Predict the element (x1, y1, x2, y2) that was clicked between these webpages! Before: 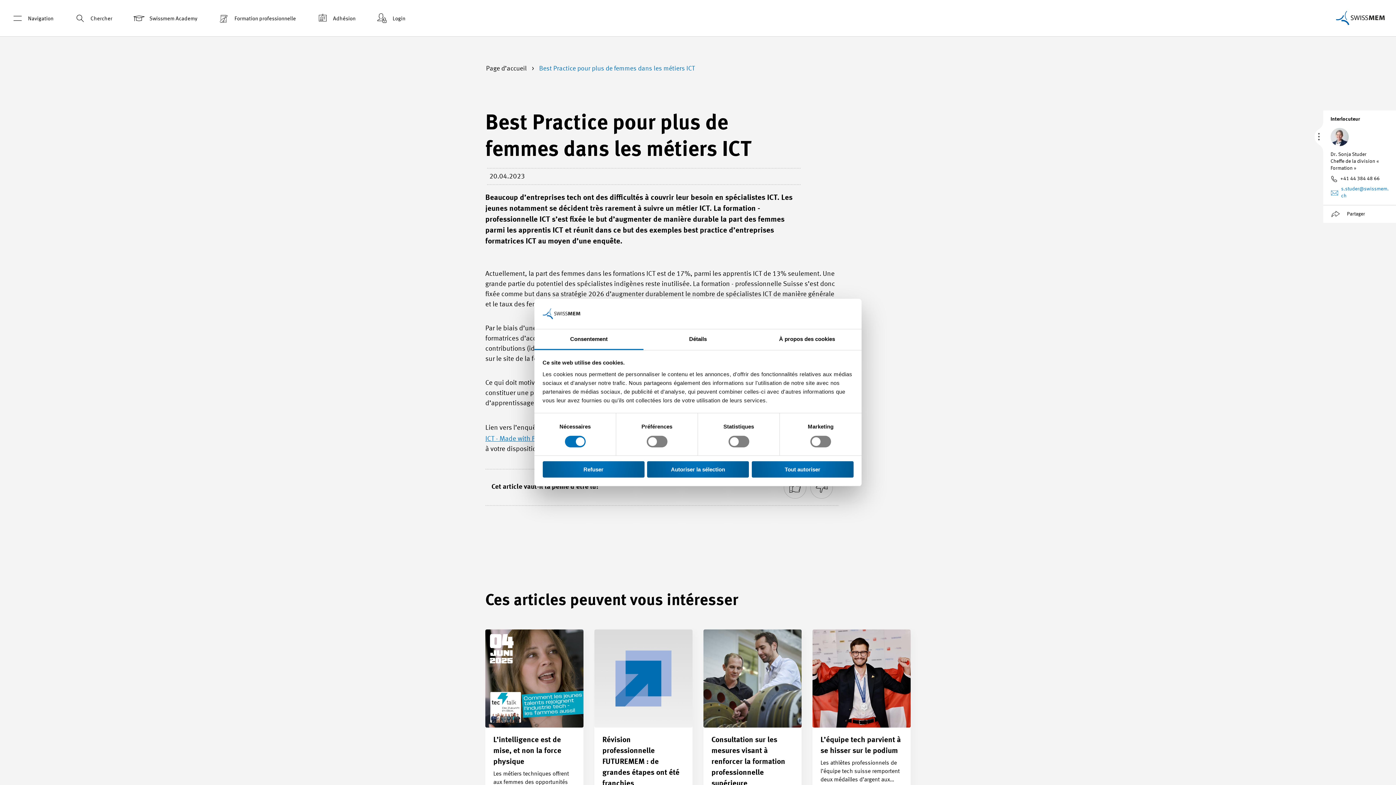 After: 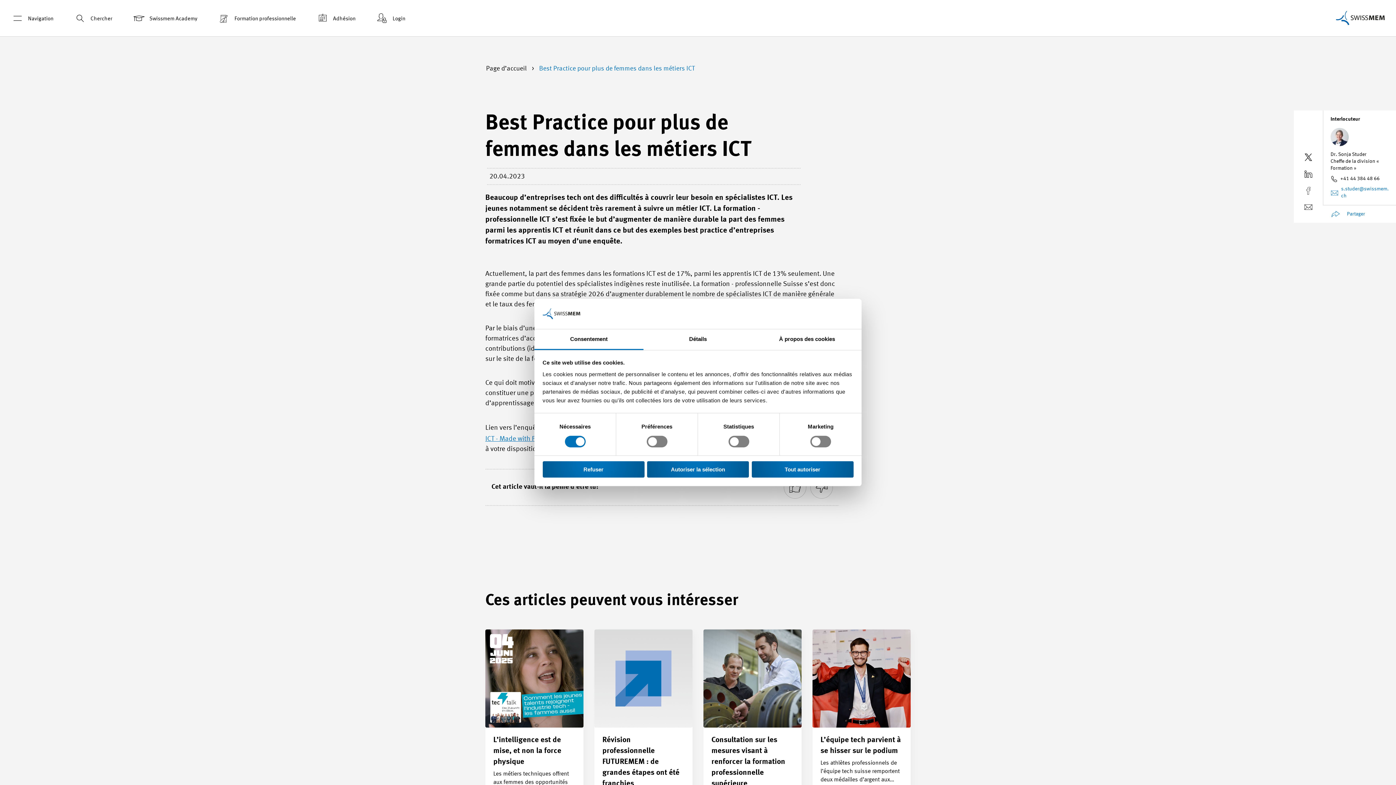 Action: label: Partager bbox: (1323, 205, 1396, 222)